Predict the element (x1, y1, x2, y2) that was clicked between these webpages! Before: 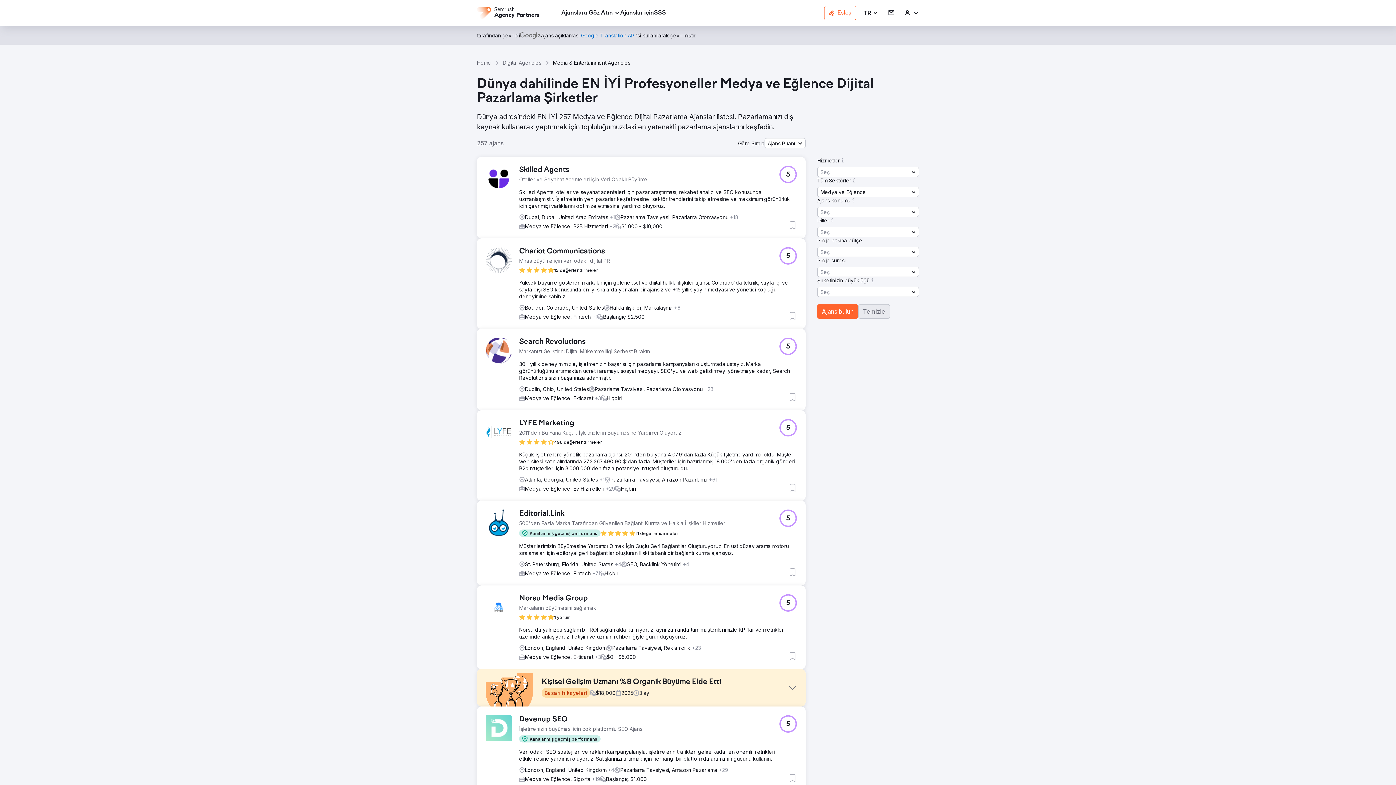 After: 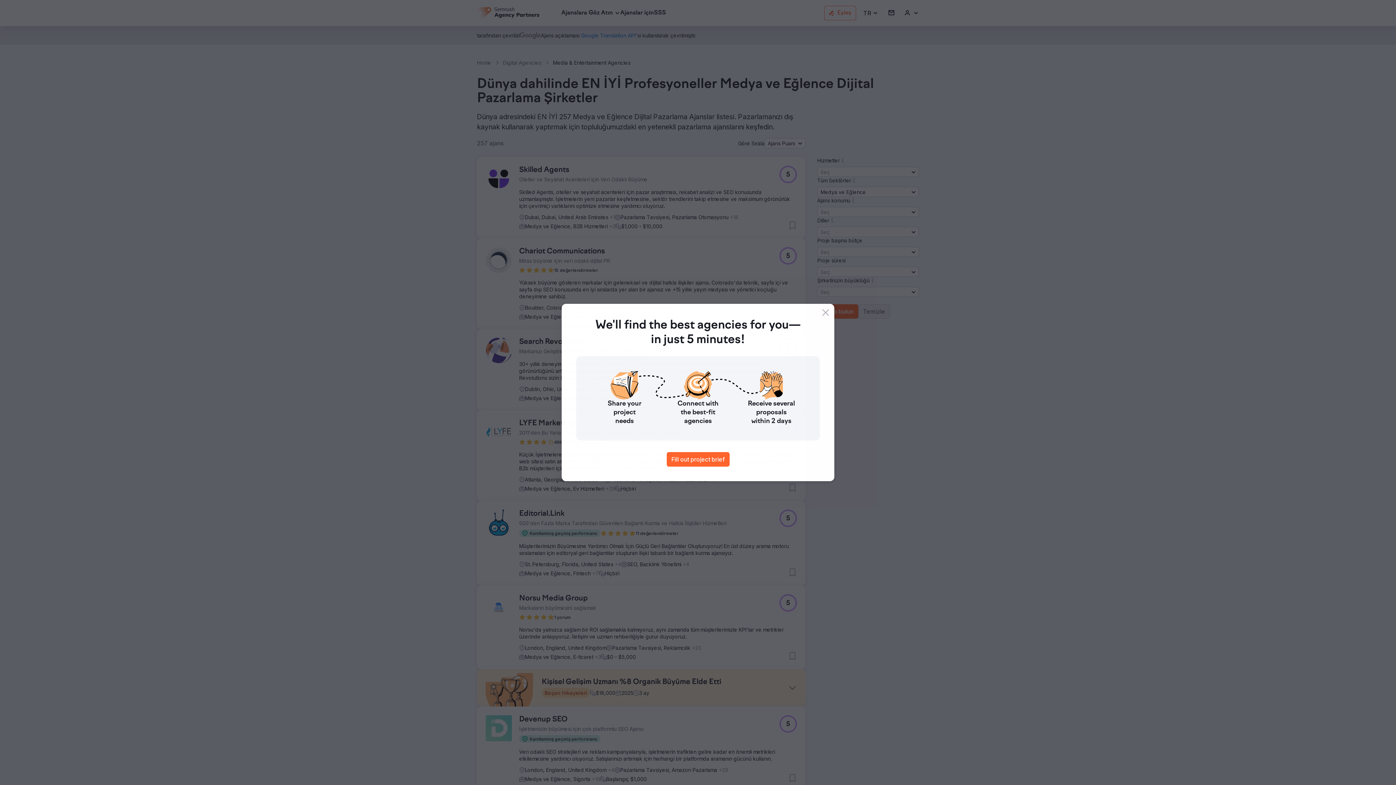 Action: bbox: (520, 32, 541, 38)